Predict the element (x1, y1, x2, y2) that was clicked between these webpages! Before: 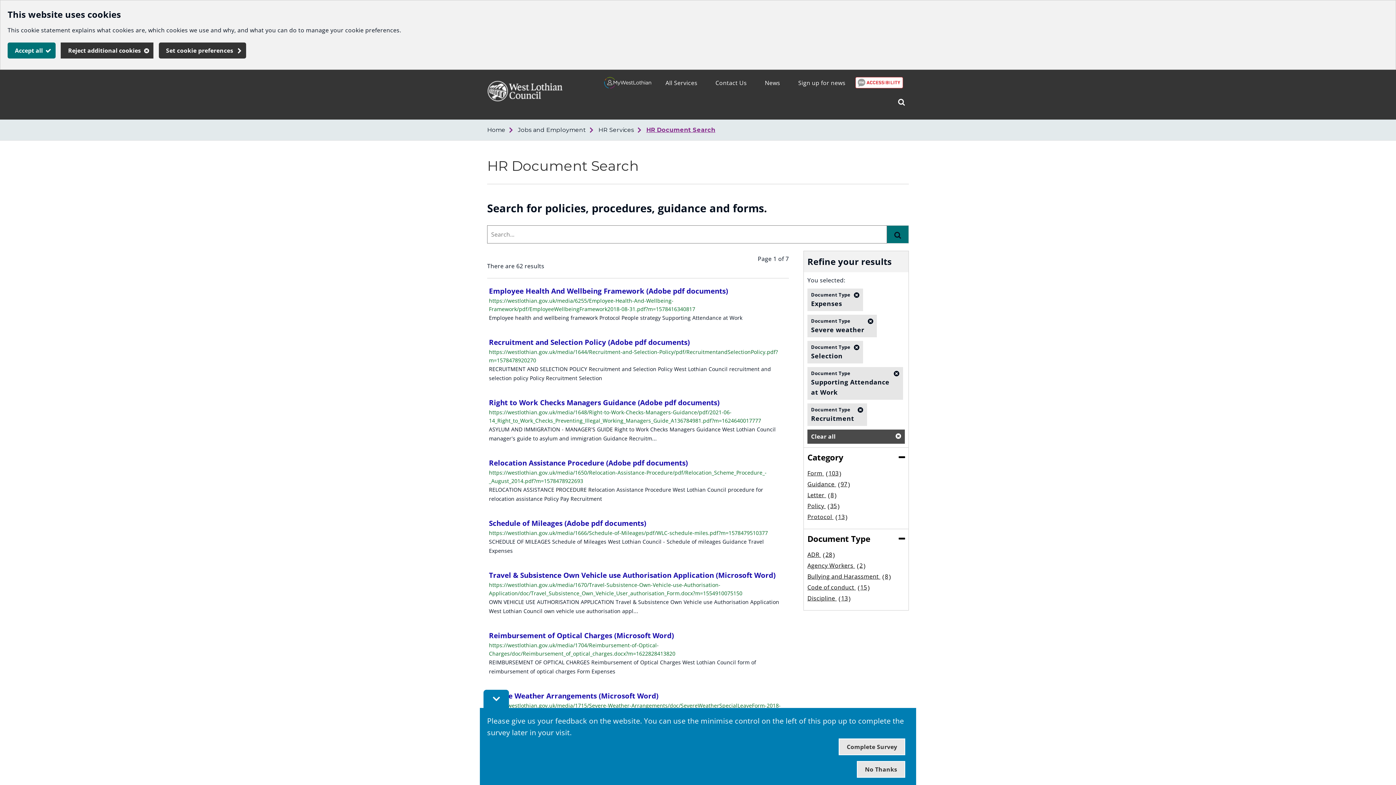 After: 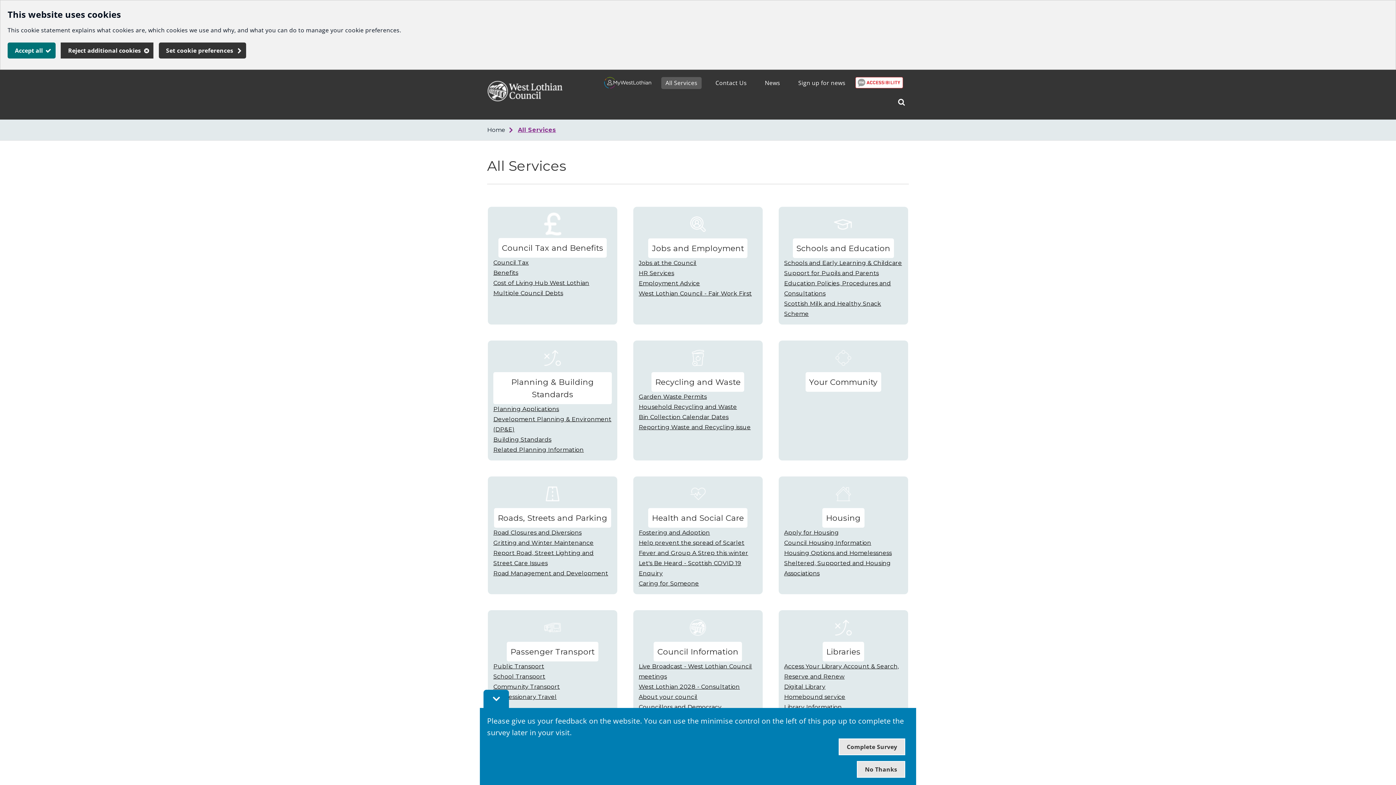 Action: label: All Services bbox: (661, 77, 701, 89)